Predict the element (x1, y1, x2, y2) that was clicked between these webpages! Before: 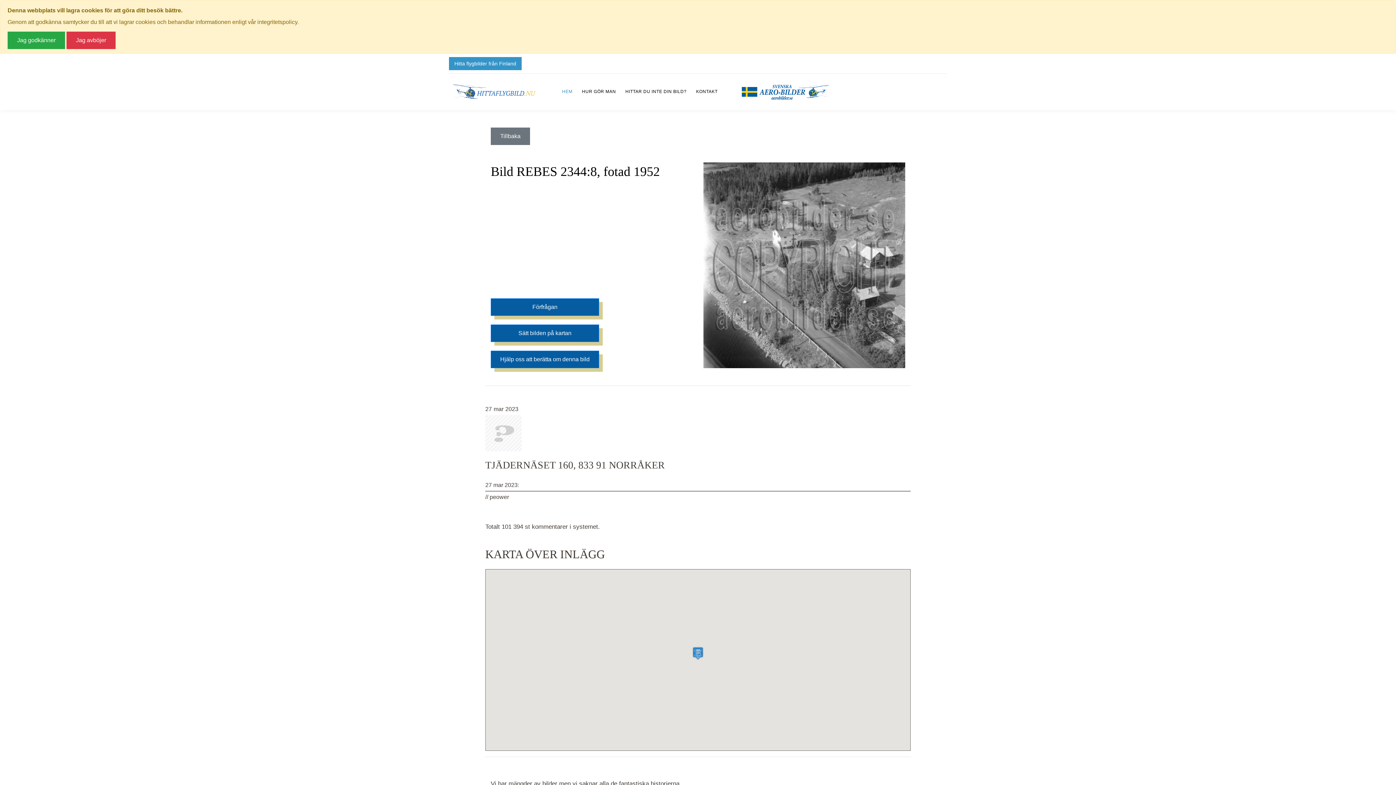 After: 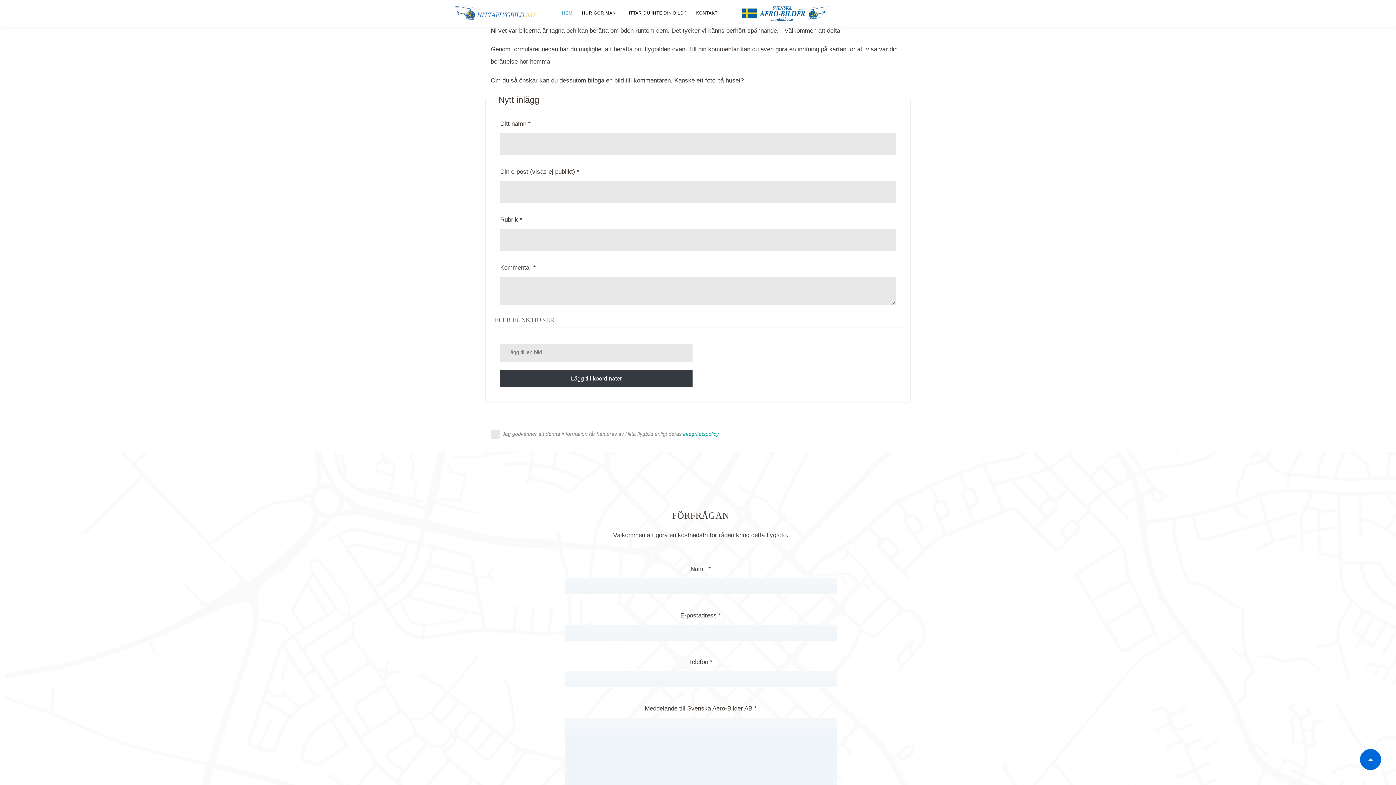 Action: bbox: (490, 350, 599, 368) label: Hjälp oss att berätta om denna bild